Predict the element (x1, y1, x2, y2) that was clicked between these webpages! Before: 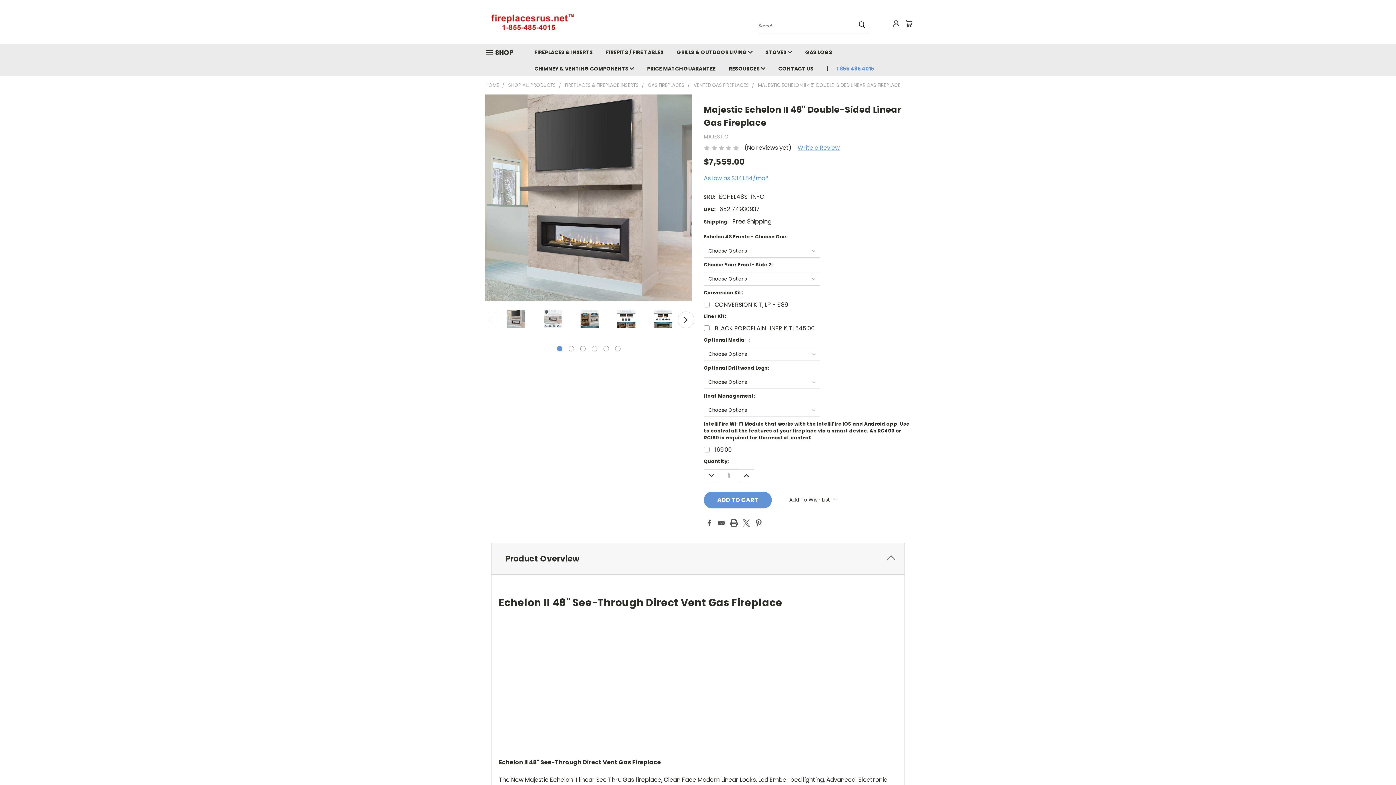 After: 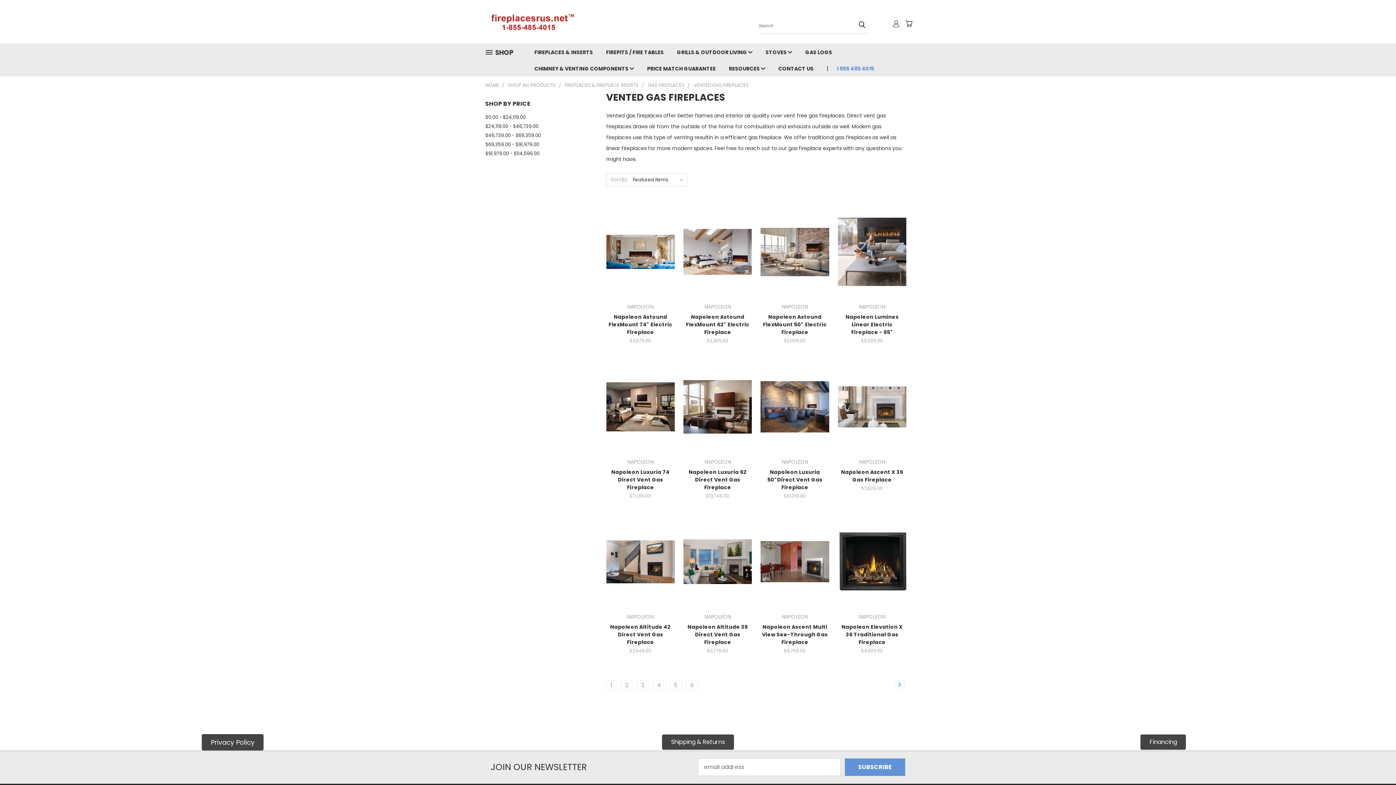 Action: bbox: (693, 81, 749, 88) label: VENTED GAS FIREPLACES